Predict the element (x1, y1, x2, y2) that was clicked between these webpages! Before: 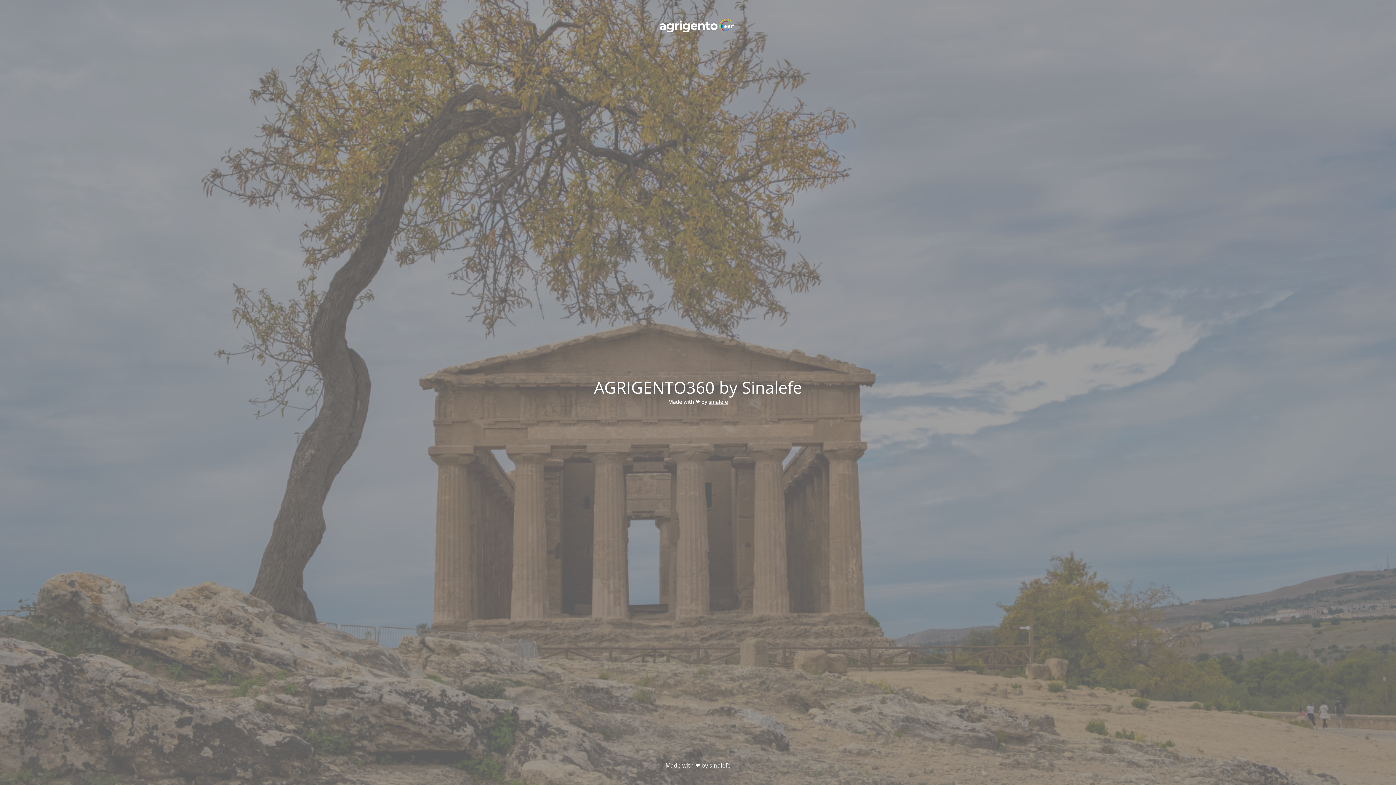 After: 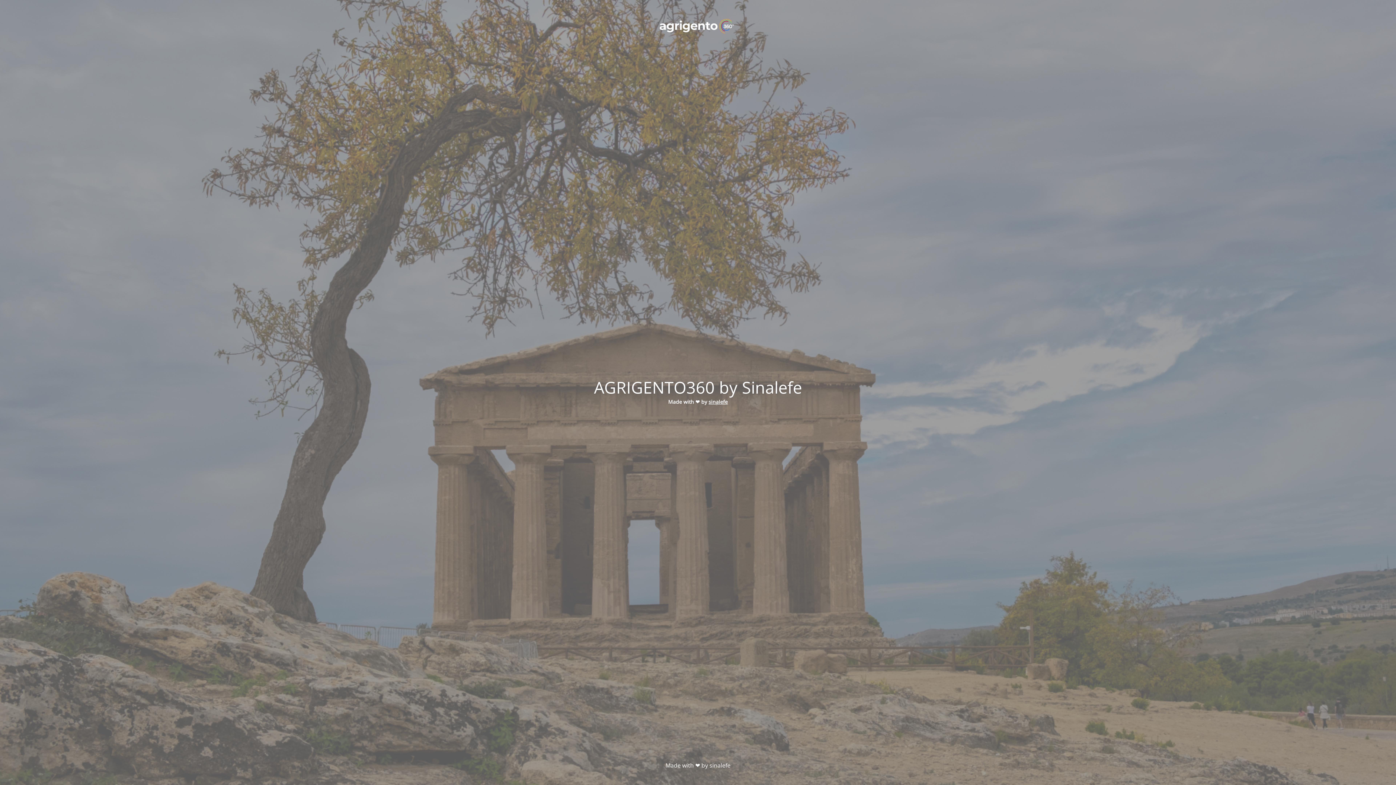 Action: label: sinalefe bbox: (708, 398, 728, 405)